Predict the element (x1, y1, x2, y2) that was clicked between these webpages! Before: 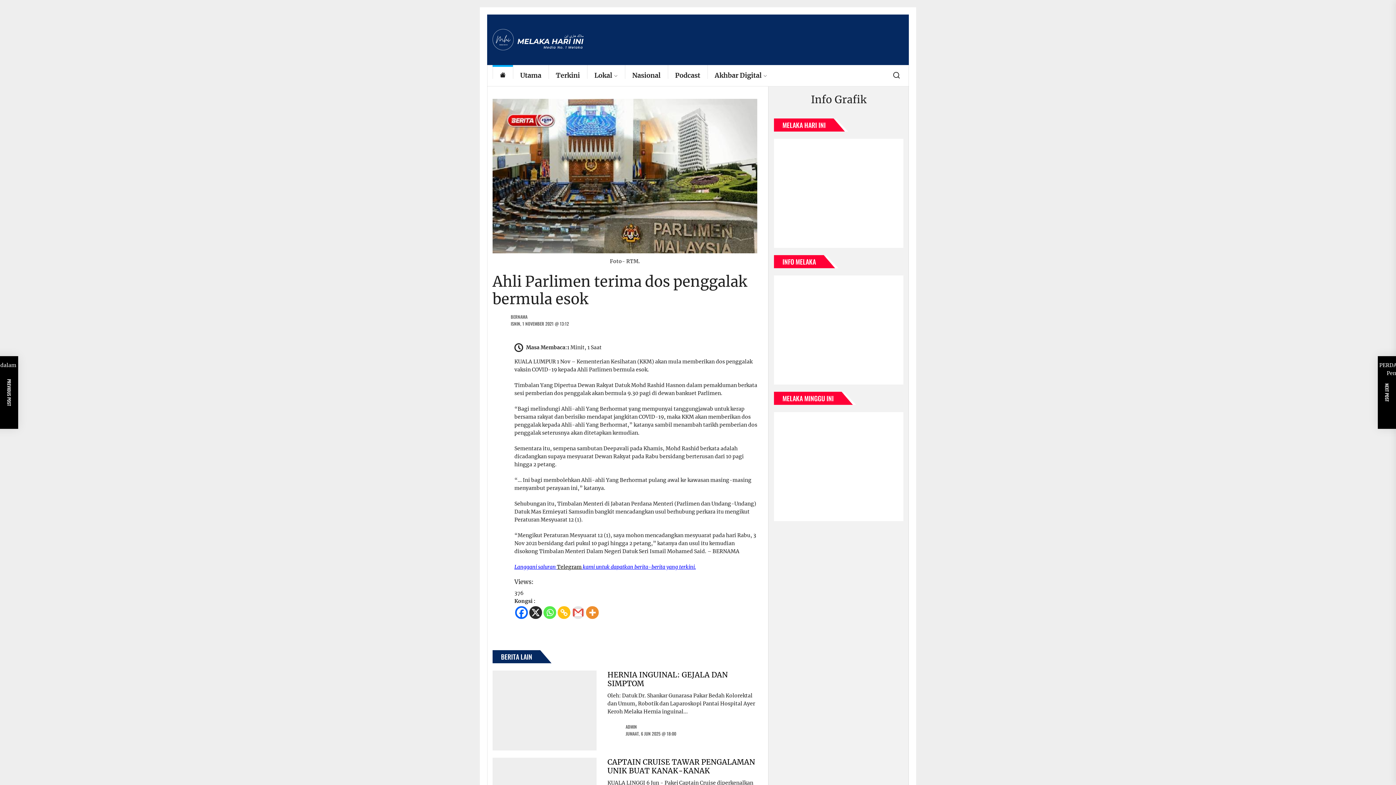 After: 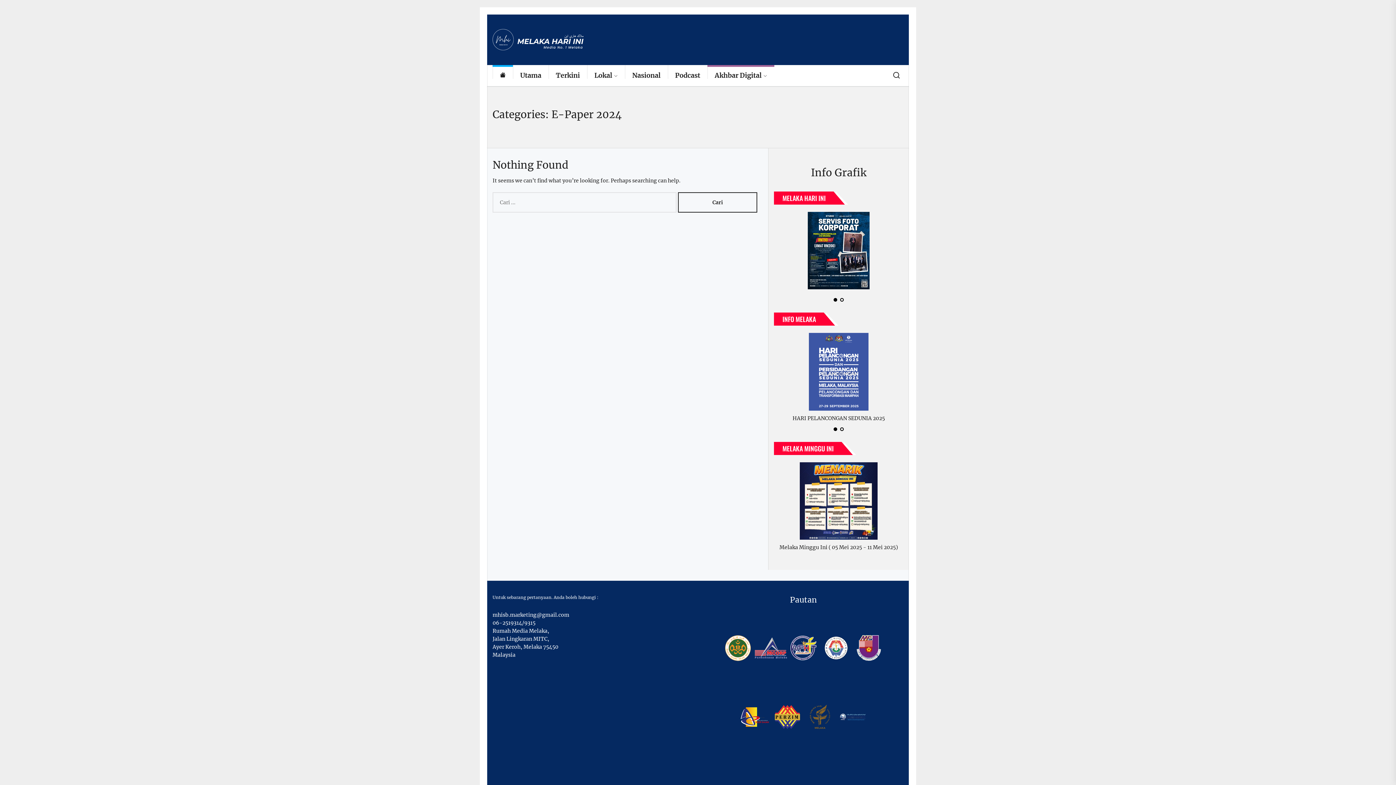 Action: label: Akhbar Digital bbox: (707, 64, 774, 86)